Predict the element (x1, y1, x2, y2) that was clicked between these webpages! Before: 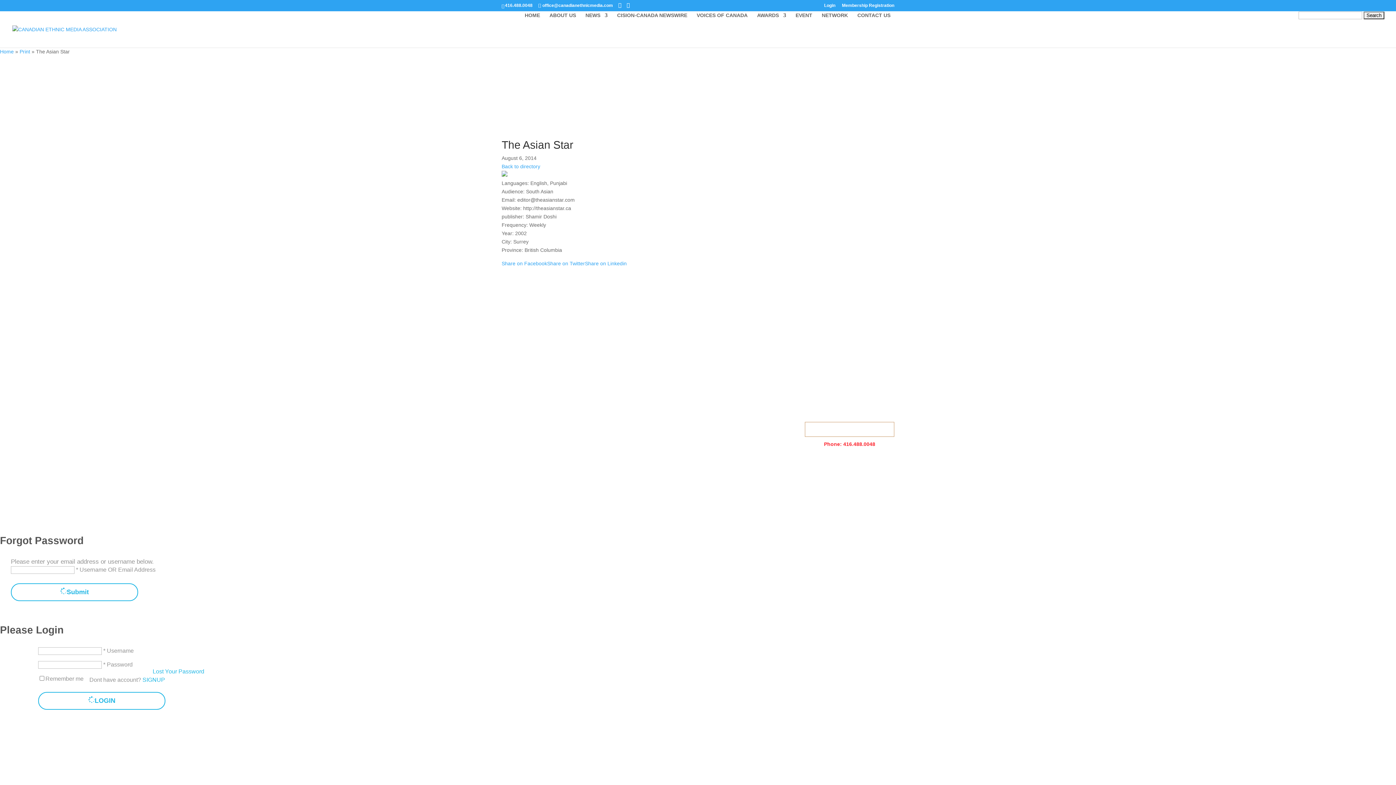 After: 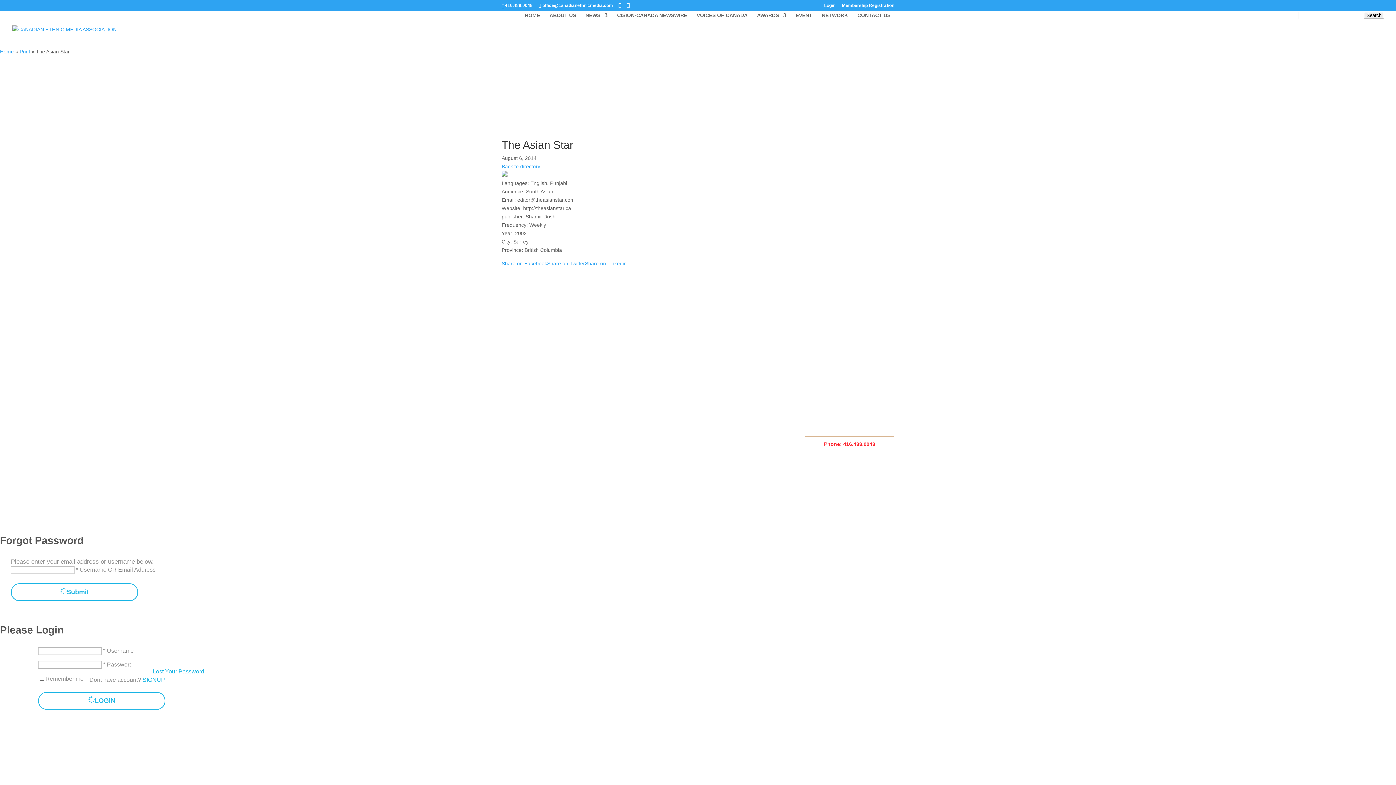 Action: label: 416.488.0048 bbox: (843, 441, 875, 447)